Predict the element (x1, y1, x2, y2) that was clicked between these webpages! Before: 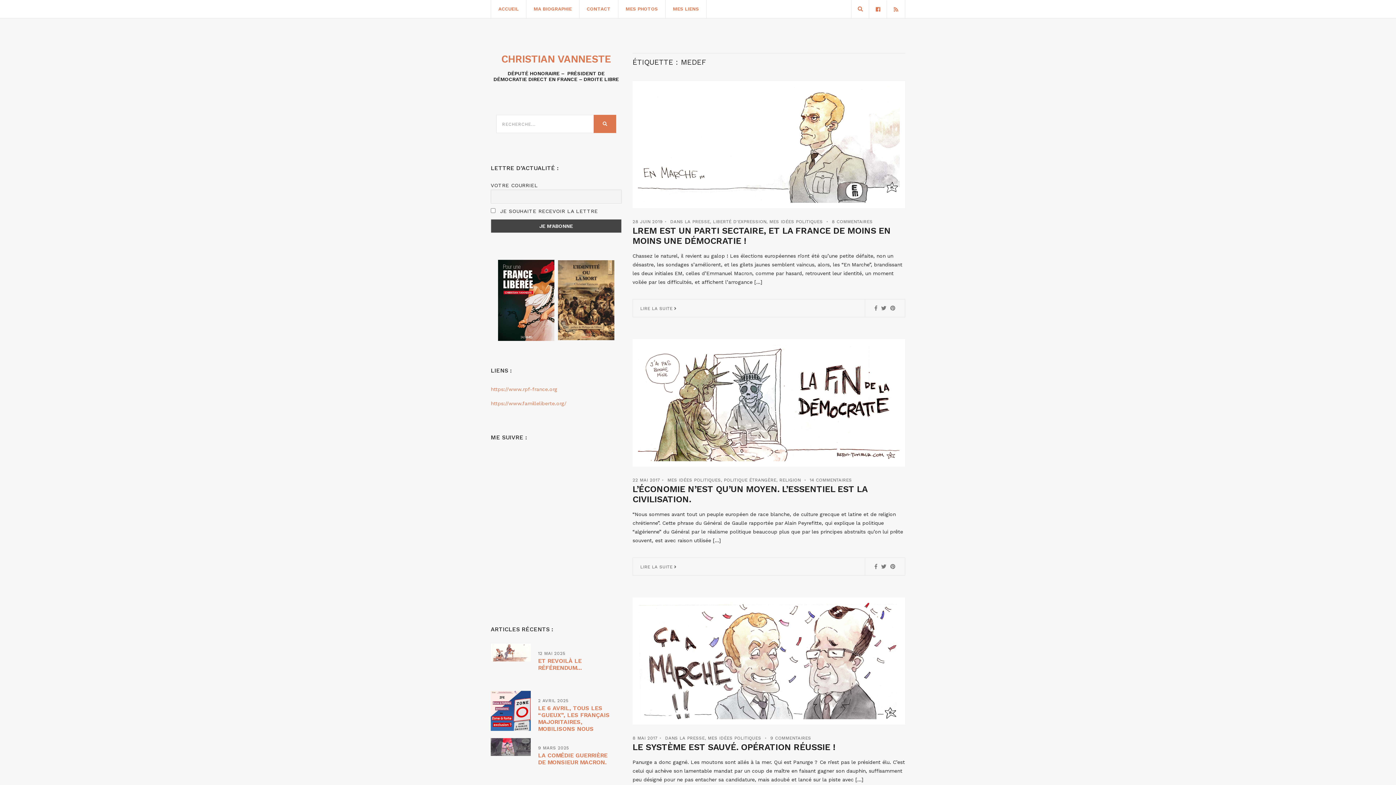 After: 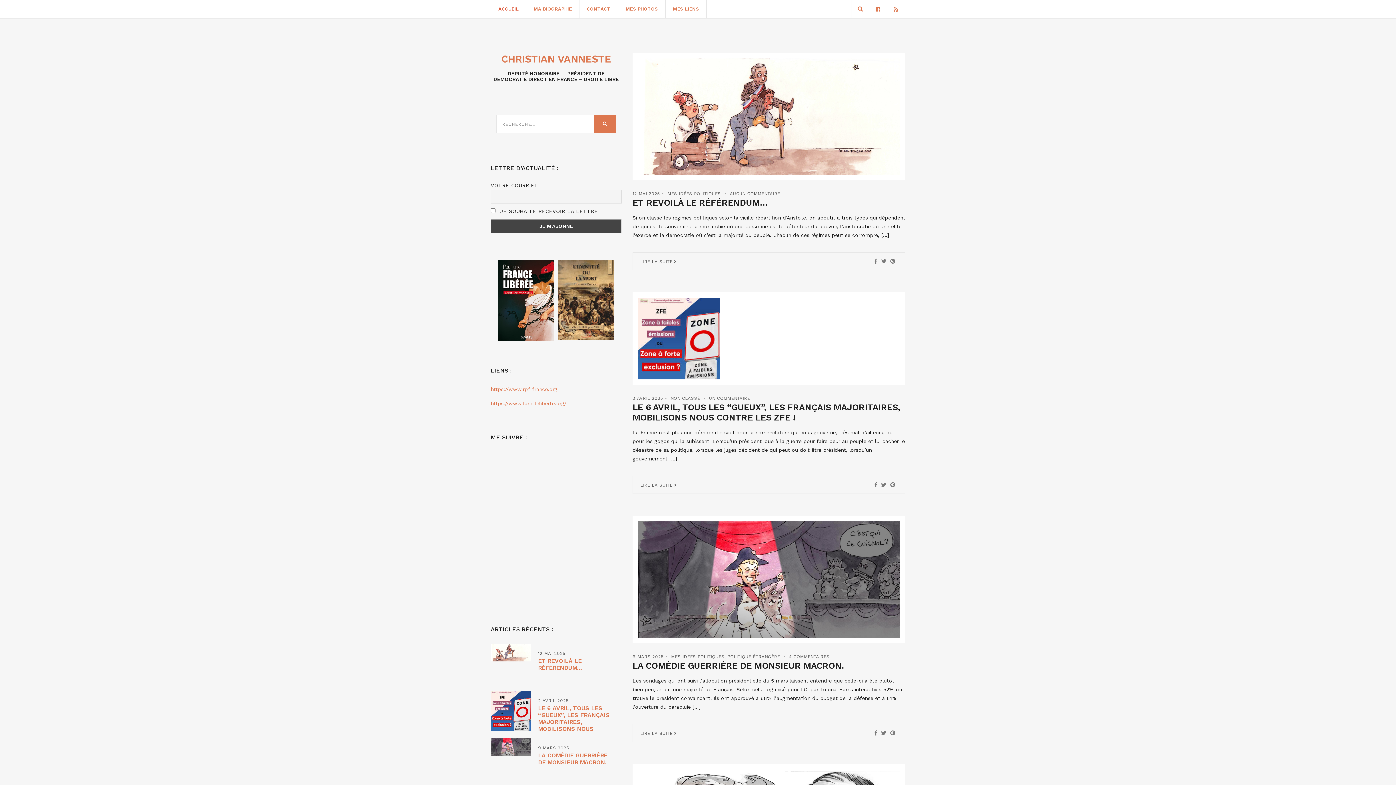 Action: bbox: (501, 53, 611, 65) label: CHRISTIAN VANNESTE